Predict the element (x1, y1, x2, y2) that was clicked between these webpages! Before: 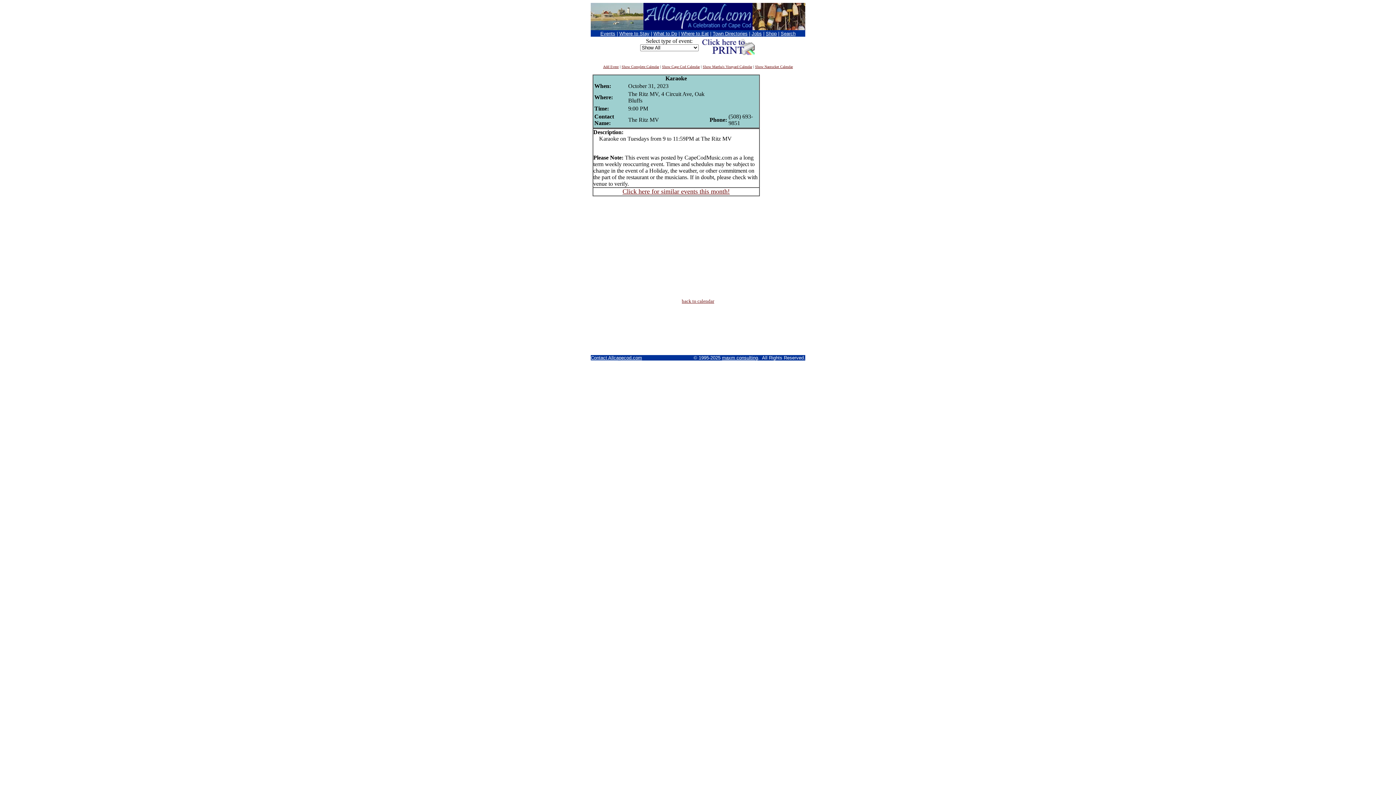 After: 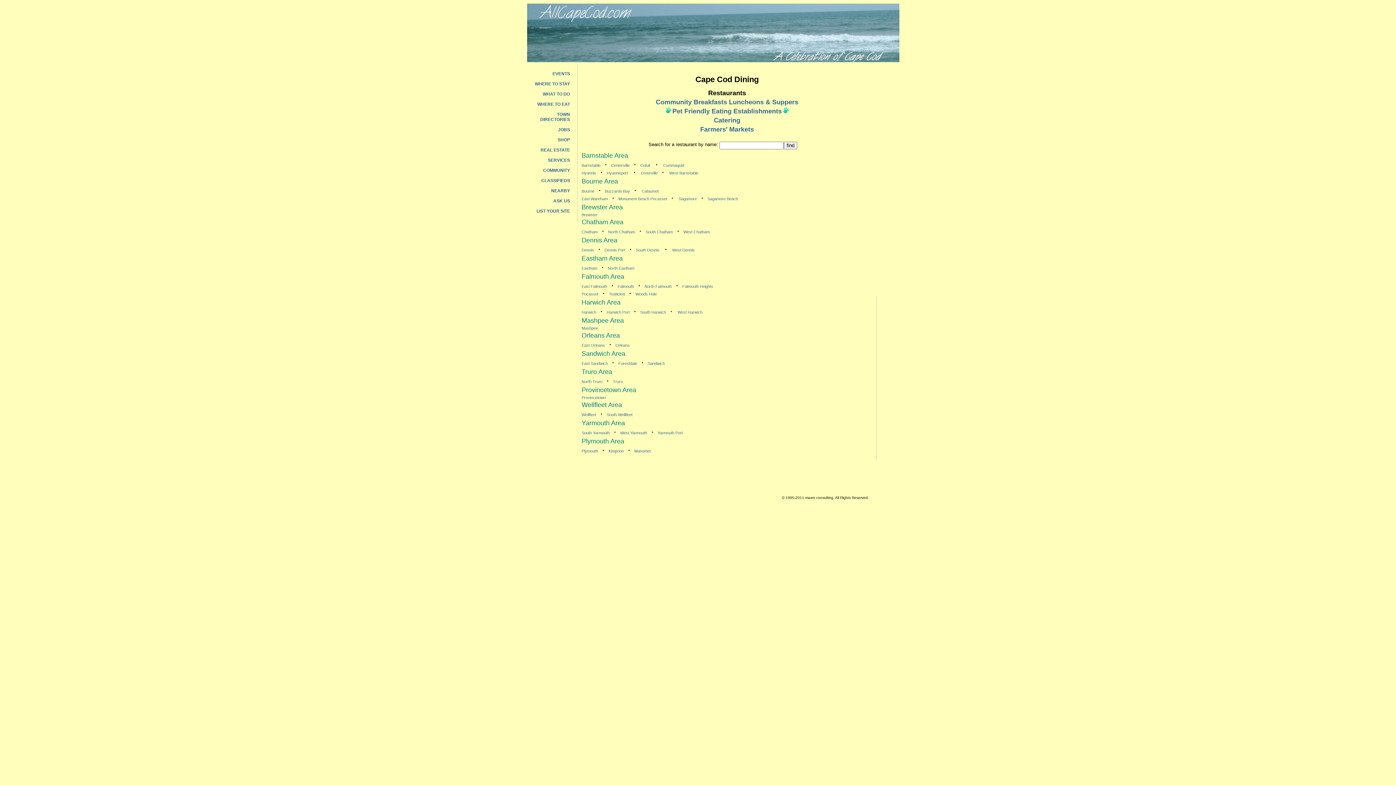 Action: label: Where to Eat bbox: (681, 30, 708, 36)